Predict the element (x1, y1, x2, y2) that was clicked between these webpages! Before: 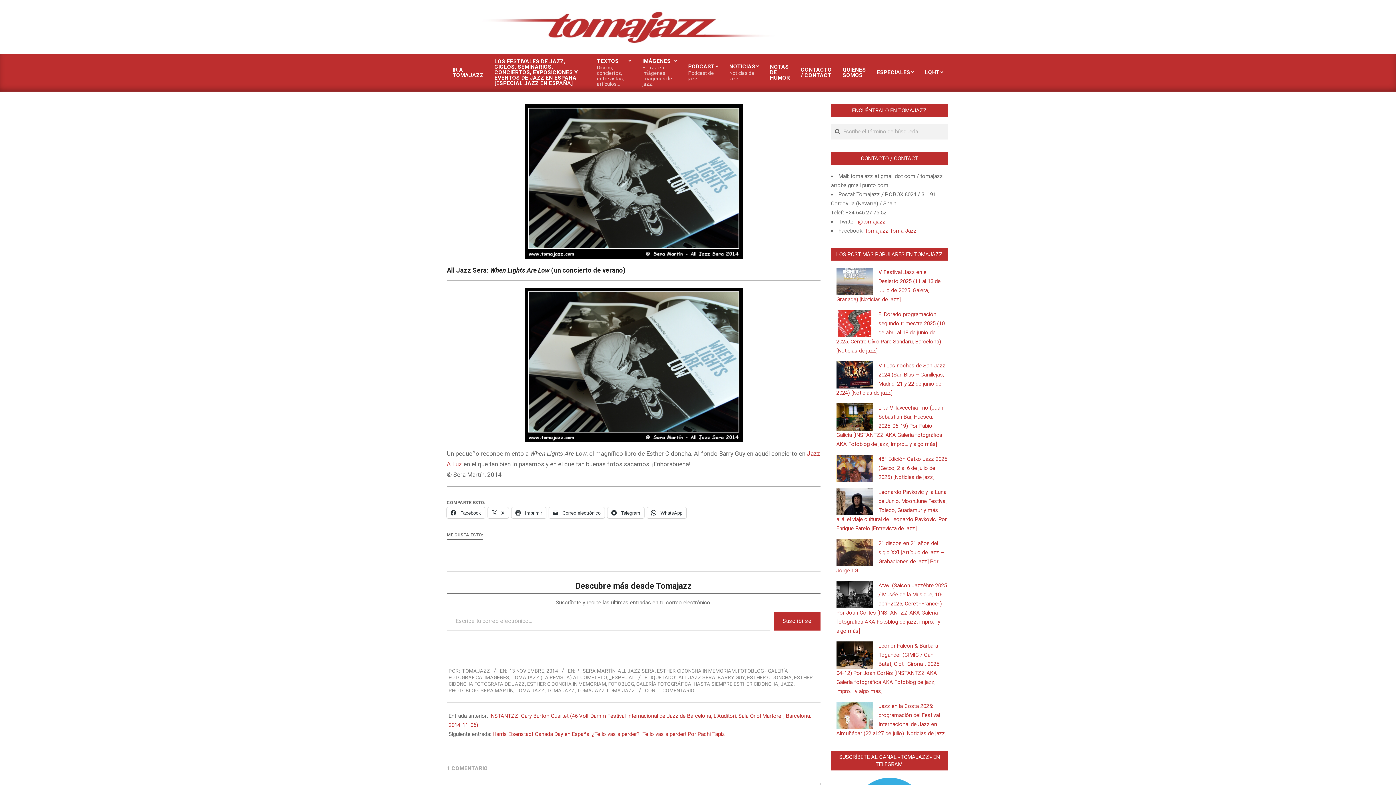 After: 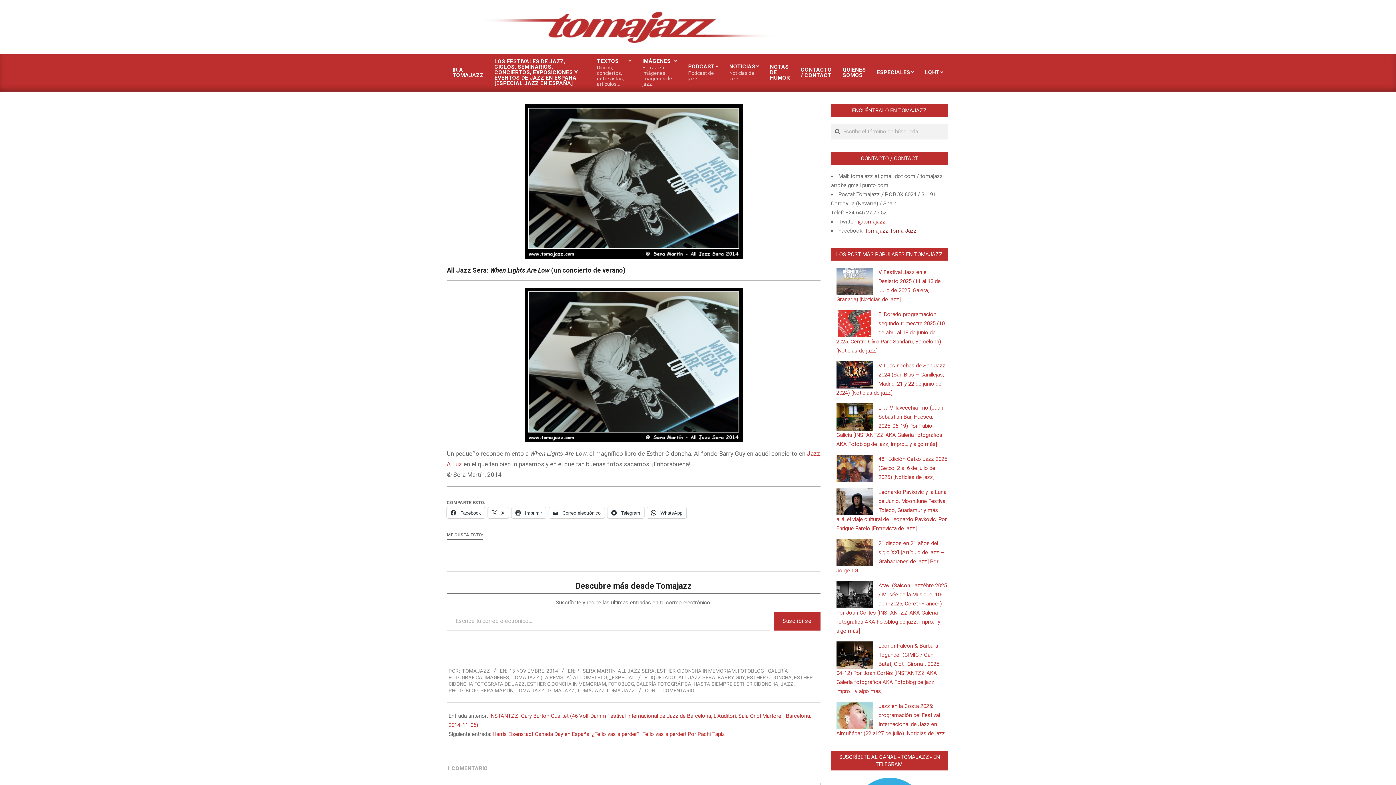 Action: bbox: (864, 227, 916, 234) label: Tomajazz Toma Jazz